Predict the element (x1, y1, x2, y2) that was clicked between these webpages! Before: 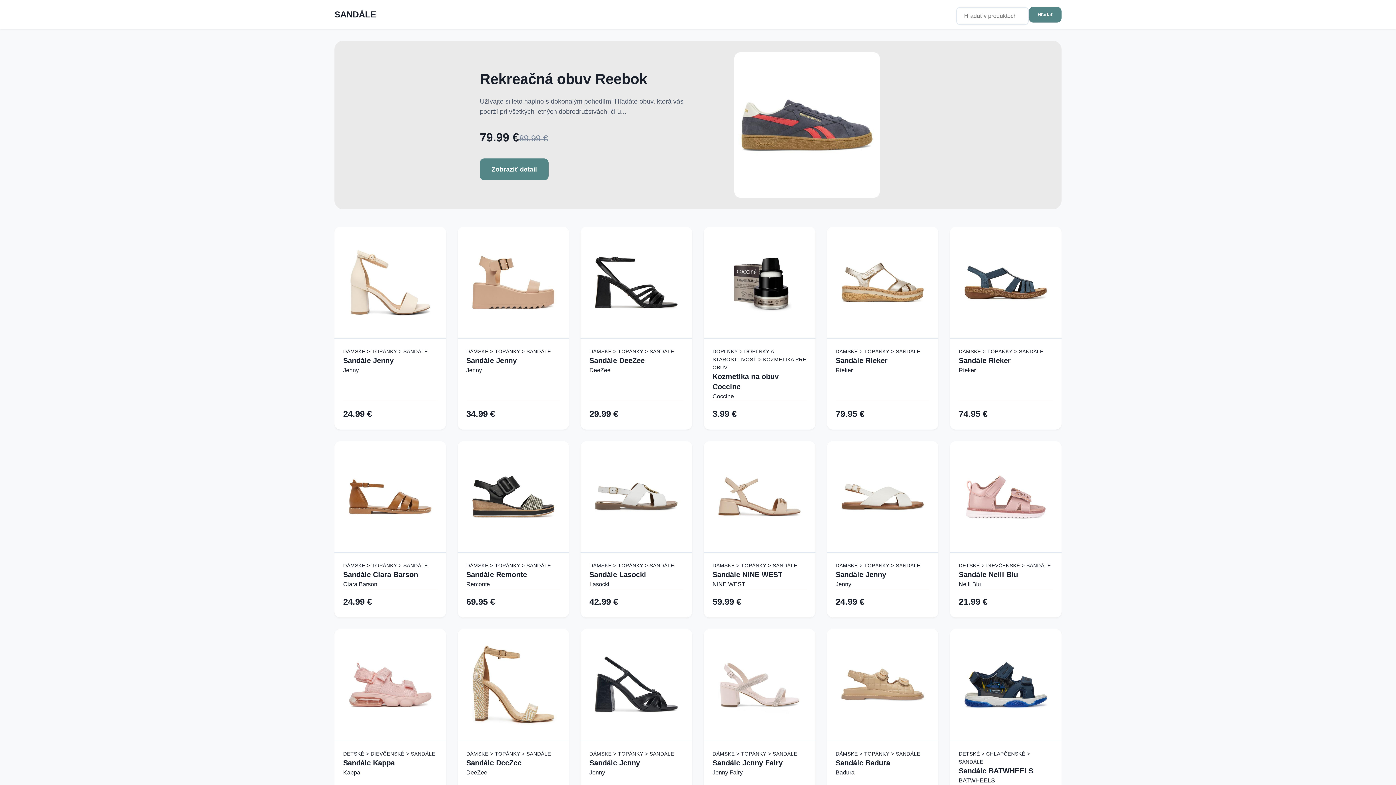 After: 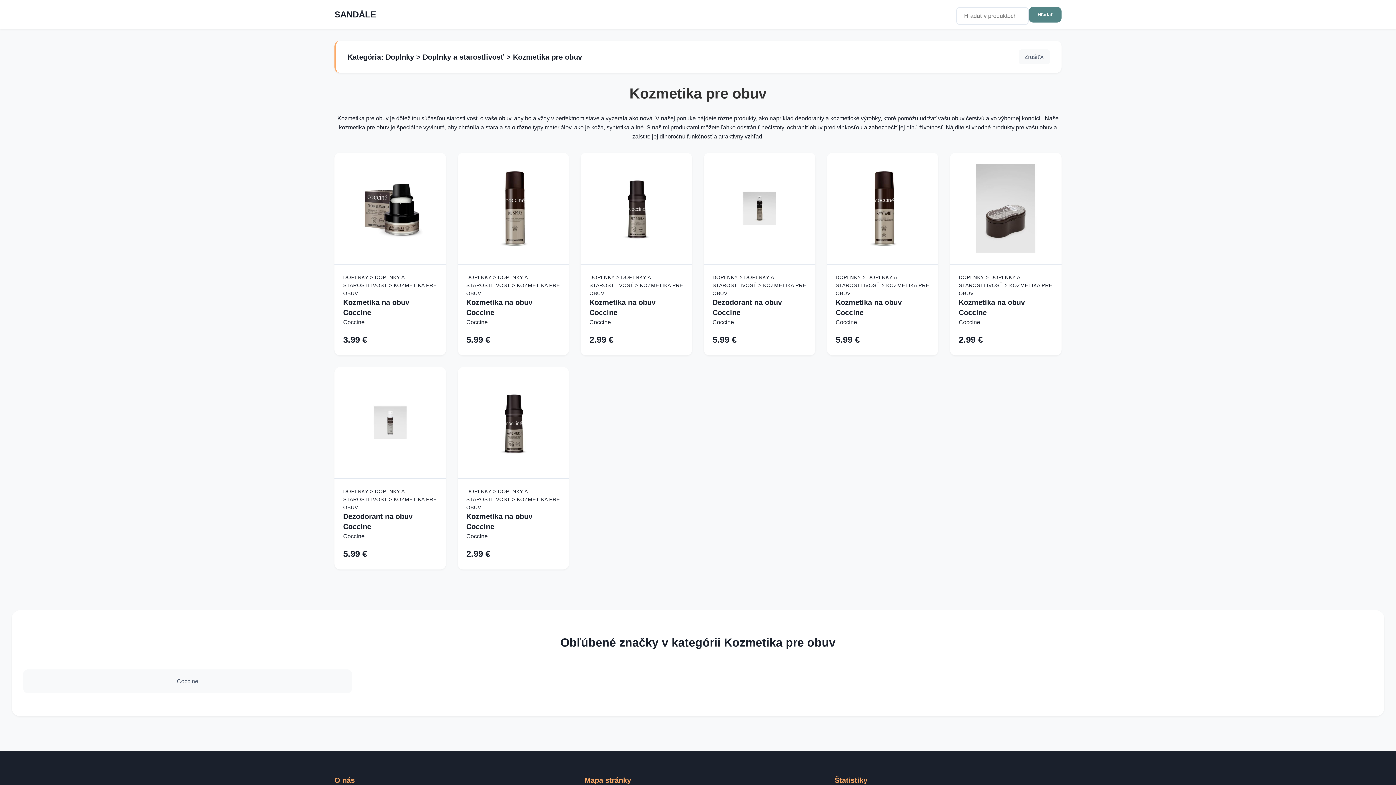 Action: label: DOPLNKY > DOPLNKY A STAROSTLIVOSŤ > KOZMETIKA PRE OBUV bbox: (712, 347, 806, 371)